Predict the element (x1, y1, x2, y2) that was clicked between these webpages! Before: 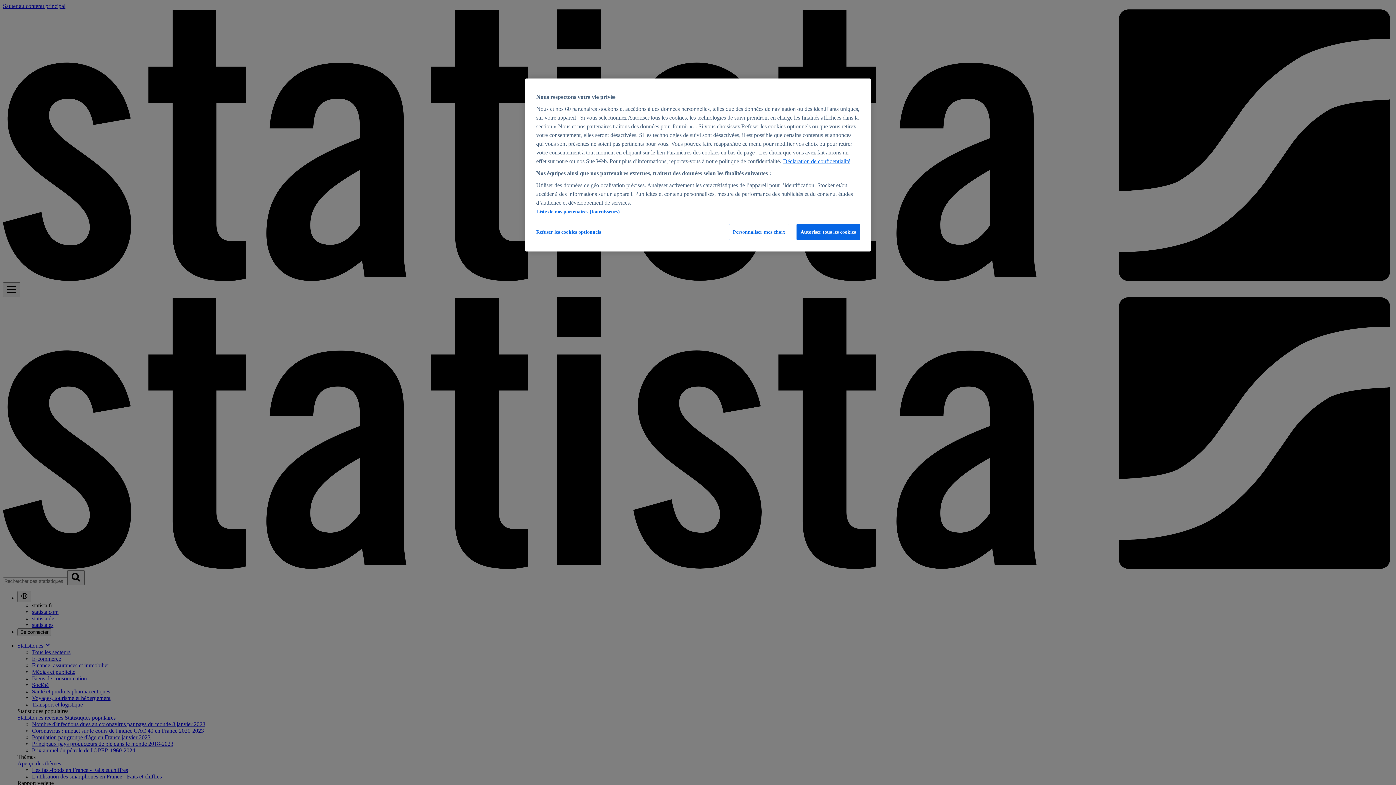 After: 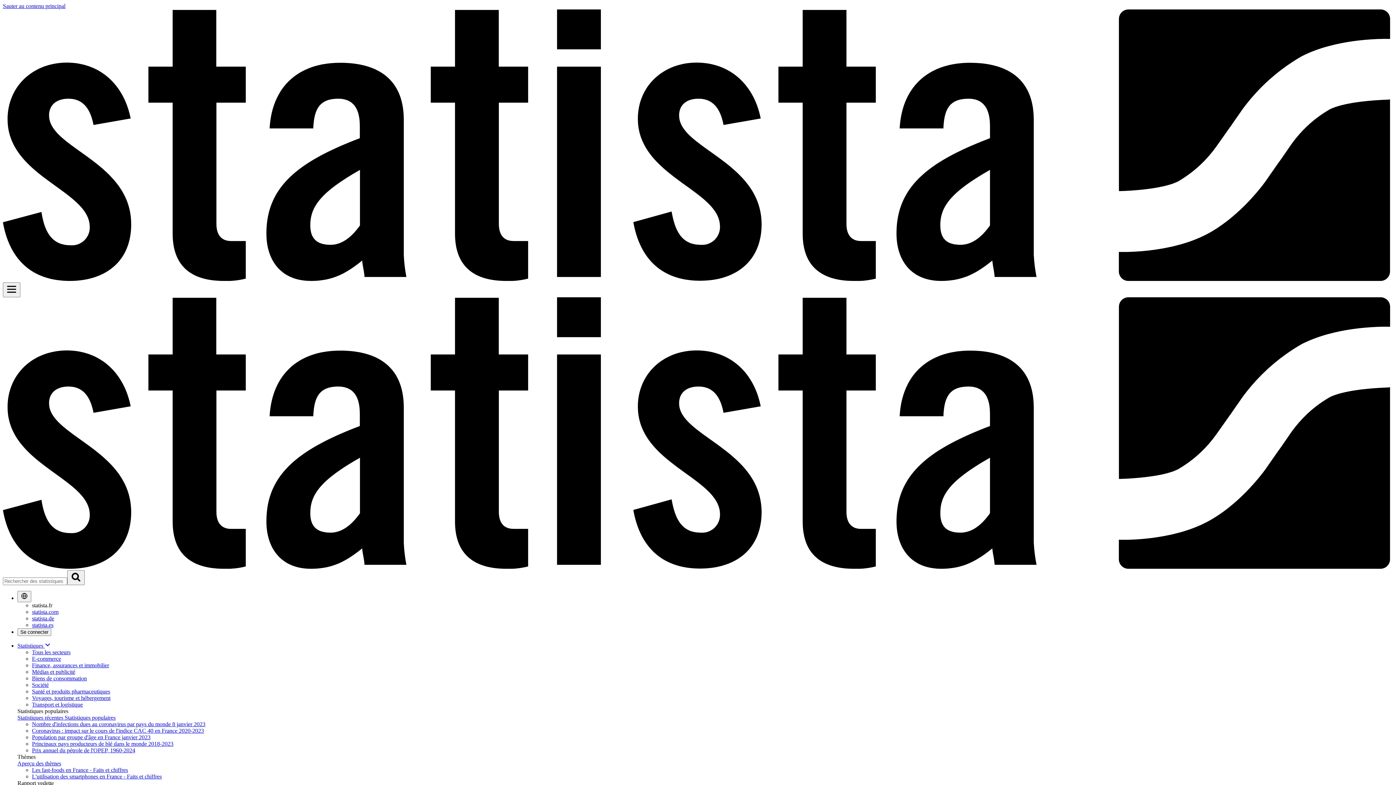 Action: bbox: (536, 224, 601, 240) label: Refuser les cookies optionnels